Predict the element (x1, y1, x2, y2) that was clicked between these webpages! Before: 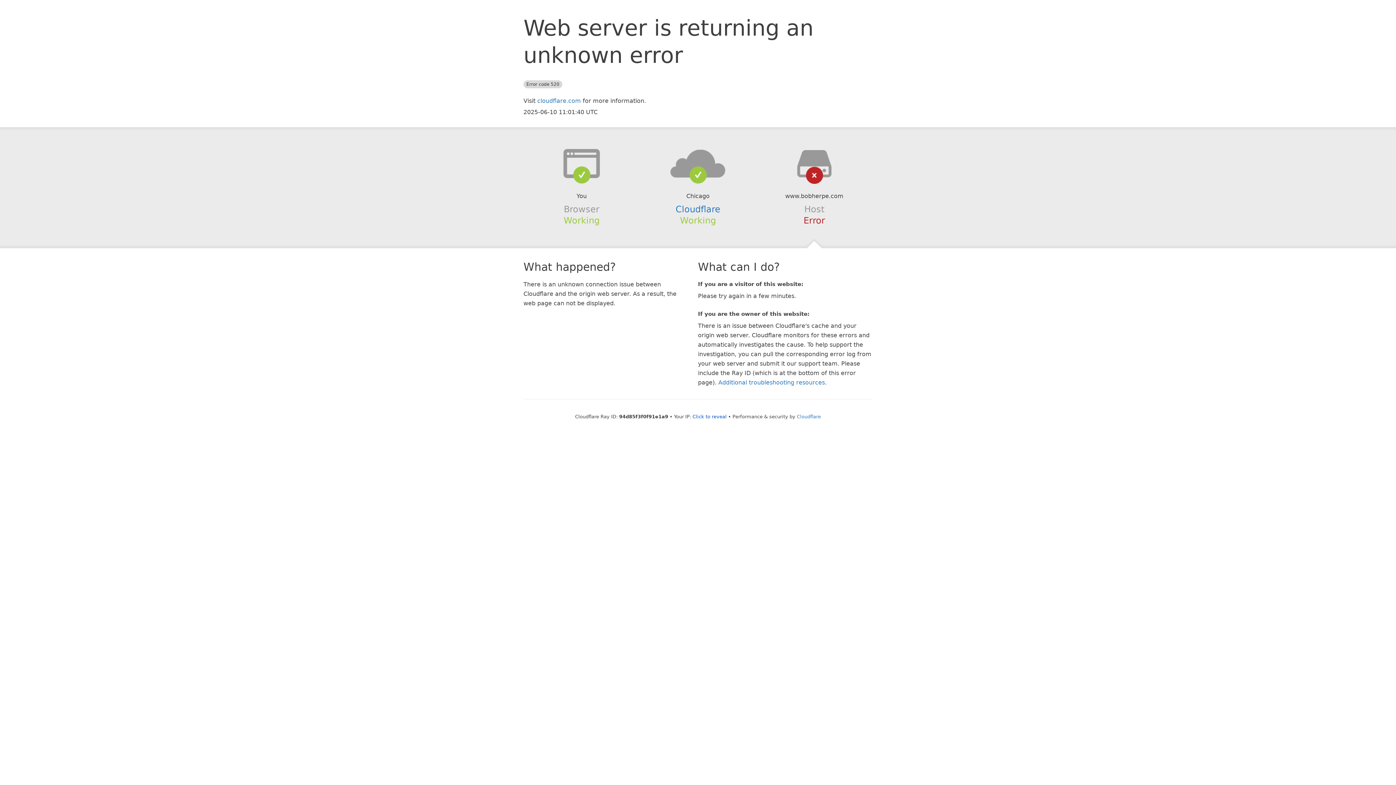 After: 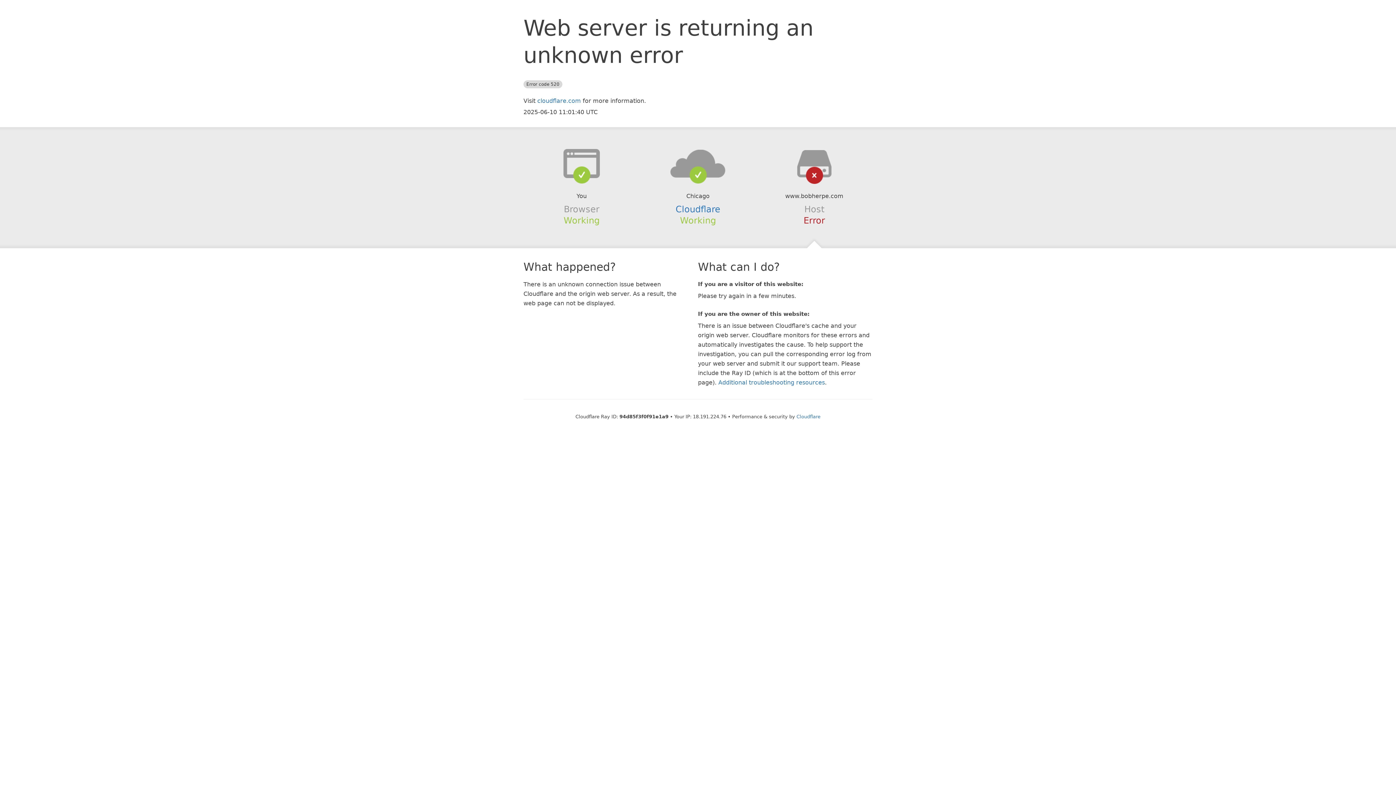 Action: label: Click to reveal bbox: (692, 414, 726, 419)